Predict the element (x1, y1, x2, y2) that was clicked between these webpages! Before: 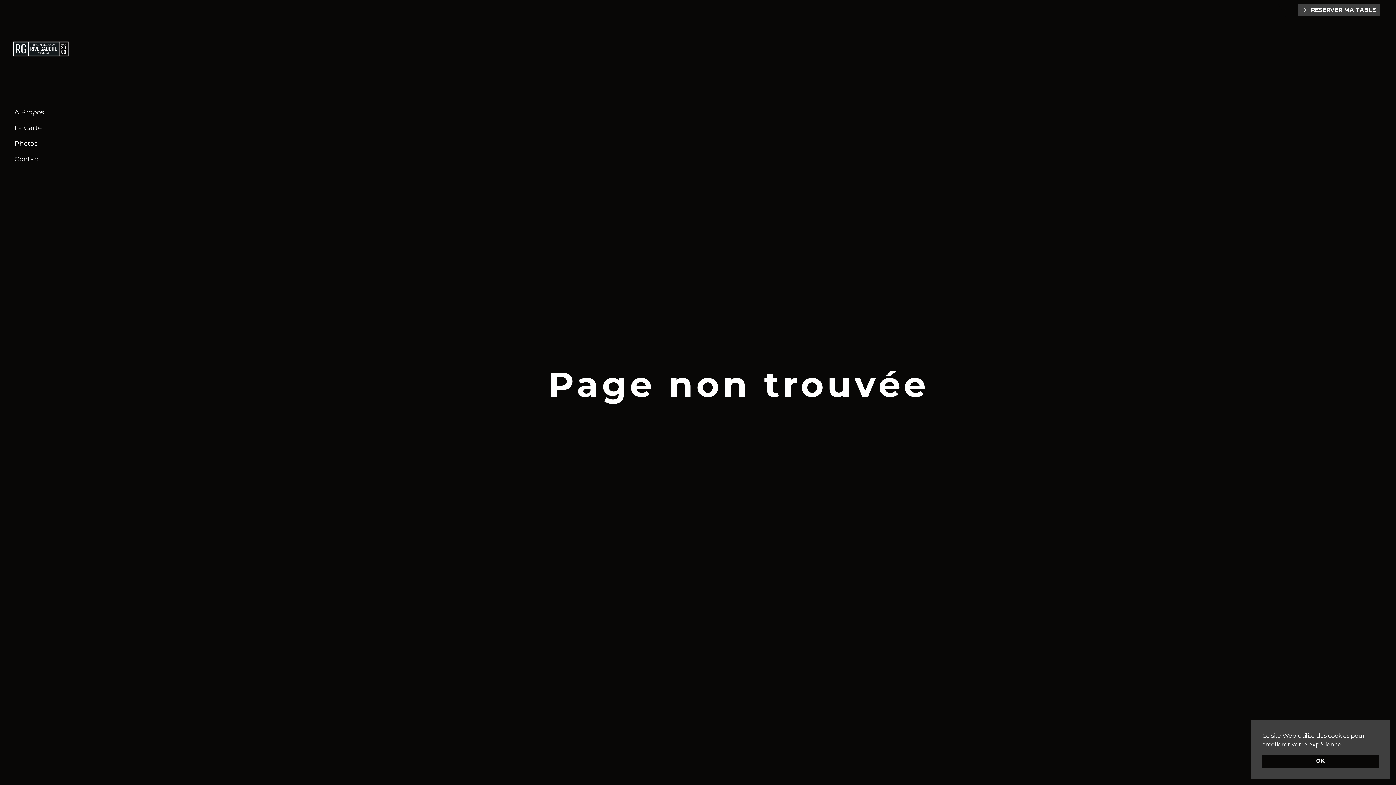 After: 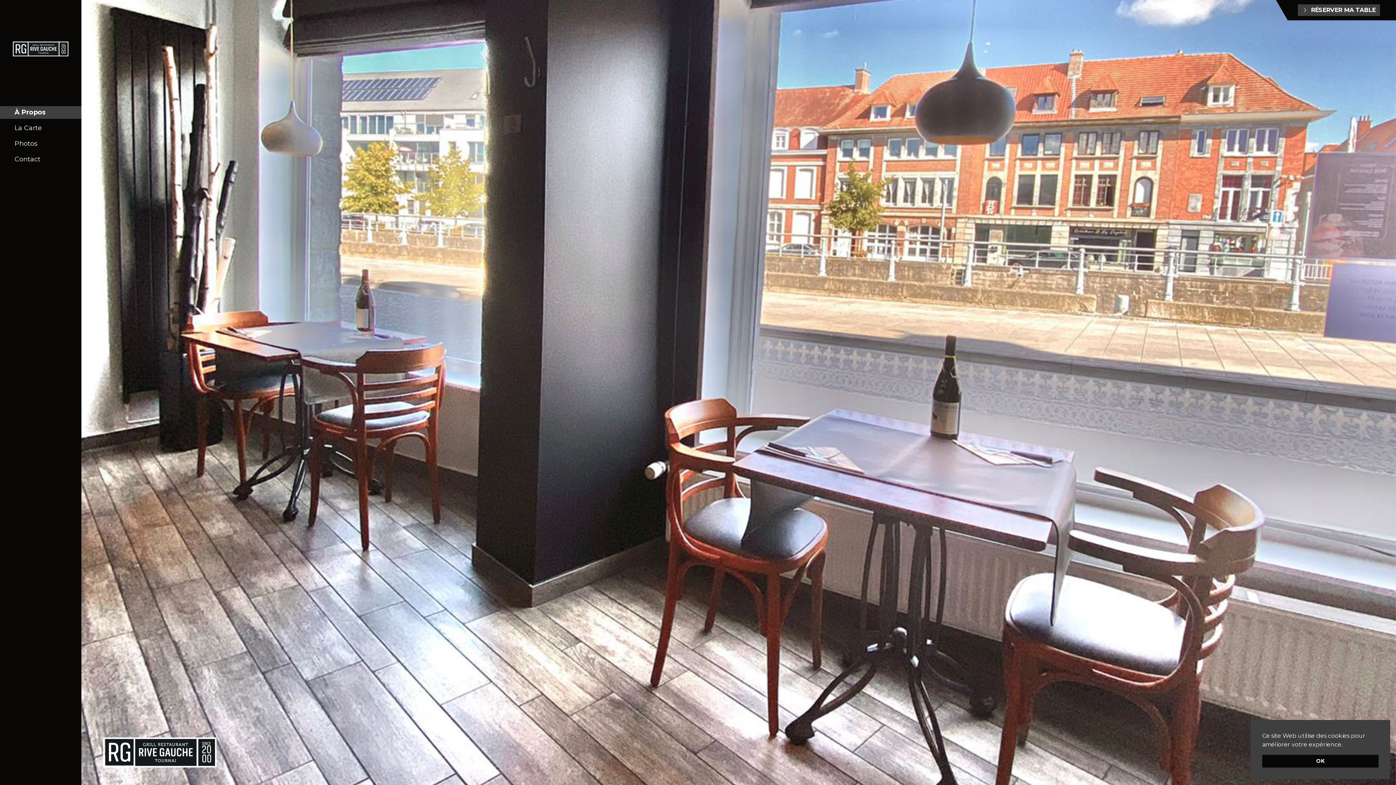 Action: bbox: (11, 20, 69, 77)